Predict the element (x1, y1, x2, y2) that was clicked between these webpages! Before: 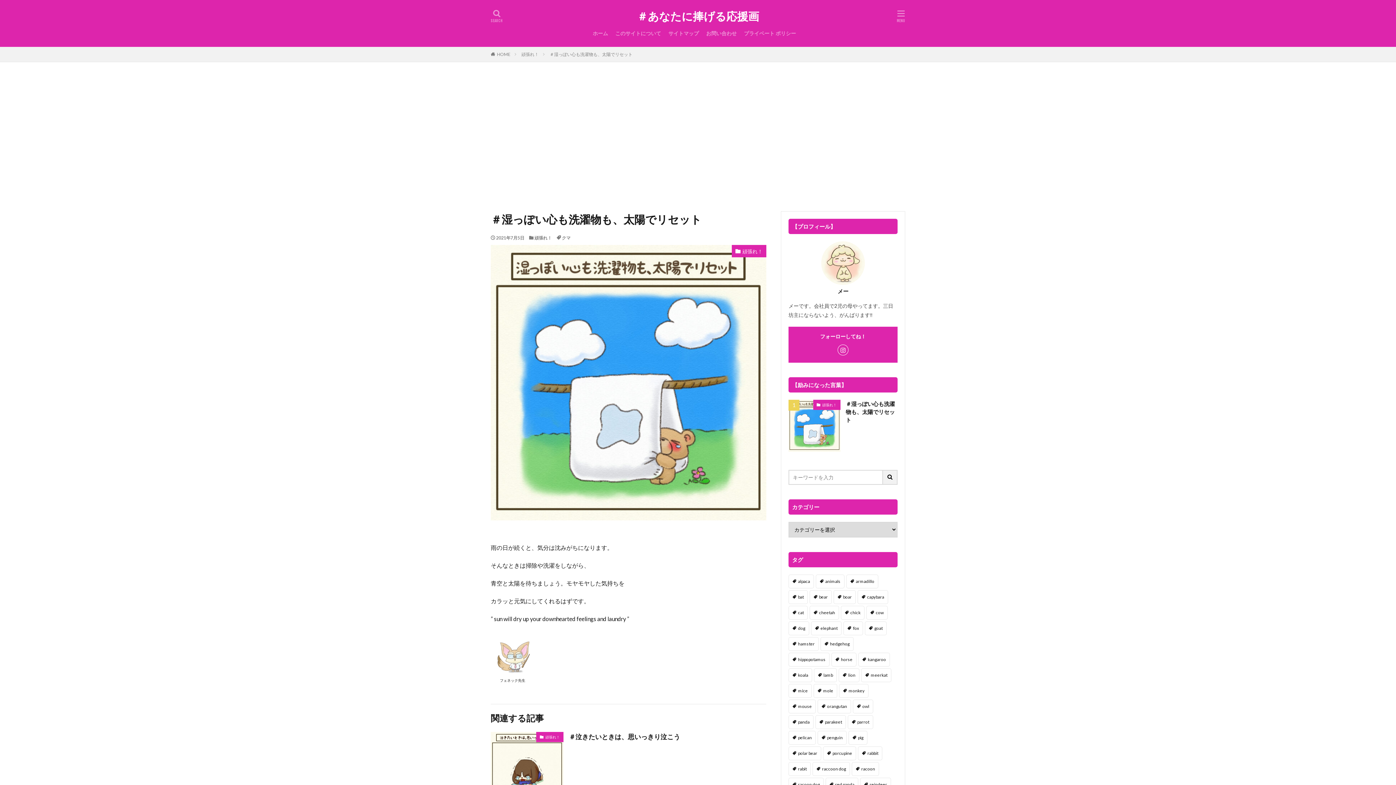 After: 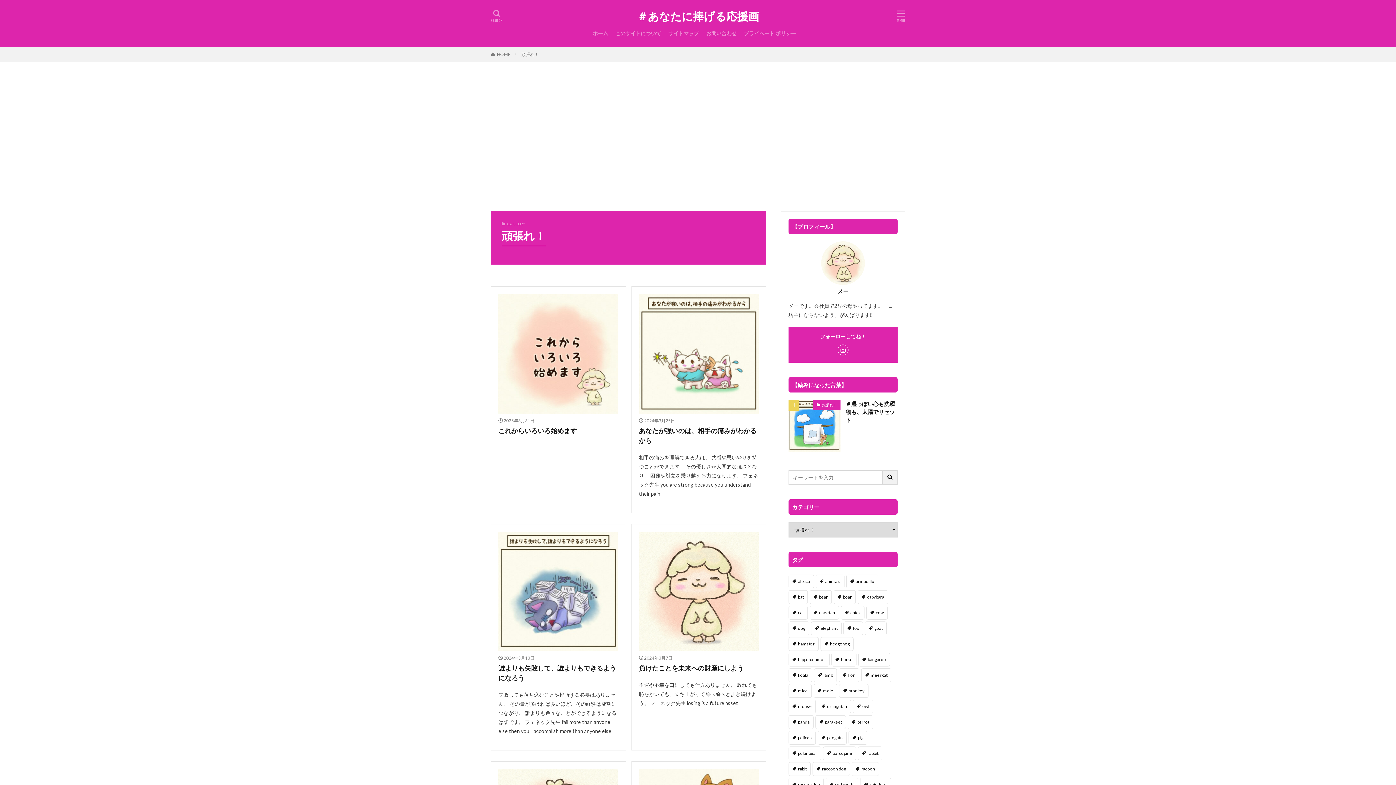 Action: label: 頑張れ！ bbox: (536, 732, 563, 742)